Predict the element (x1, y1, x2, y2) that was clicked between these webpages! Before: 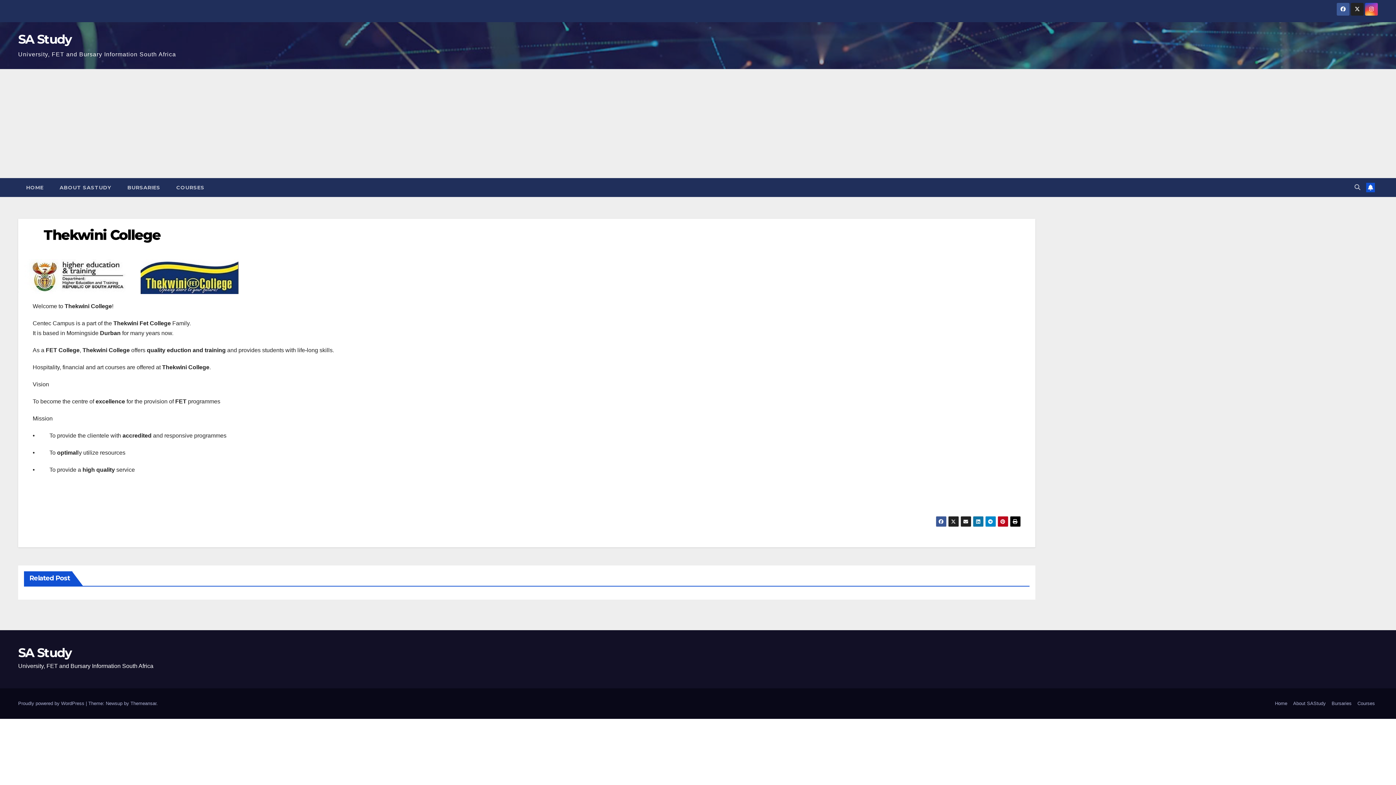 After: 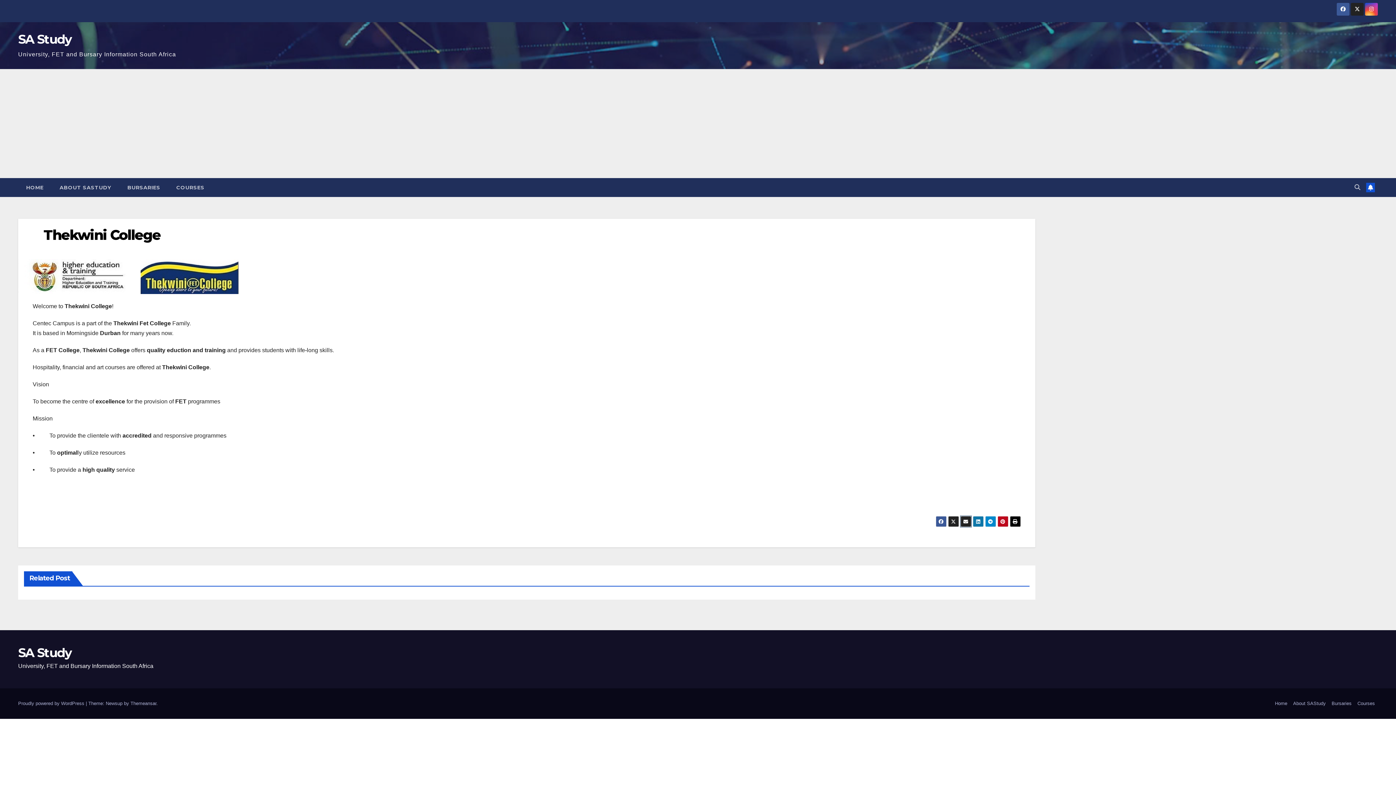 Action: bbox: (960, 516, 971, 527)